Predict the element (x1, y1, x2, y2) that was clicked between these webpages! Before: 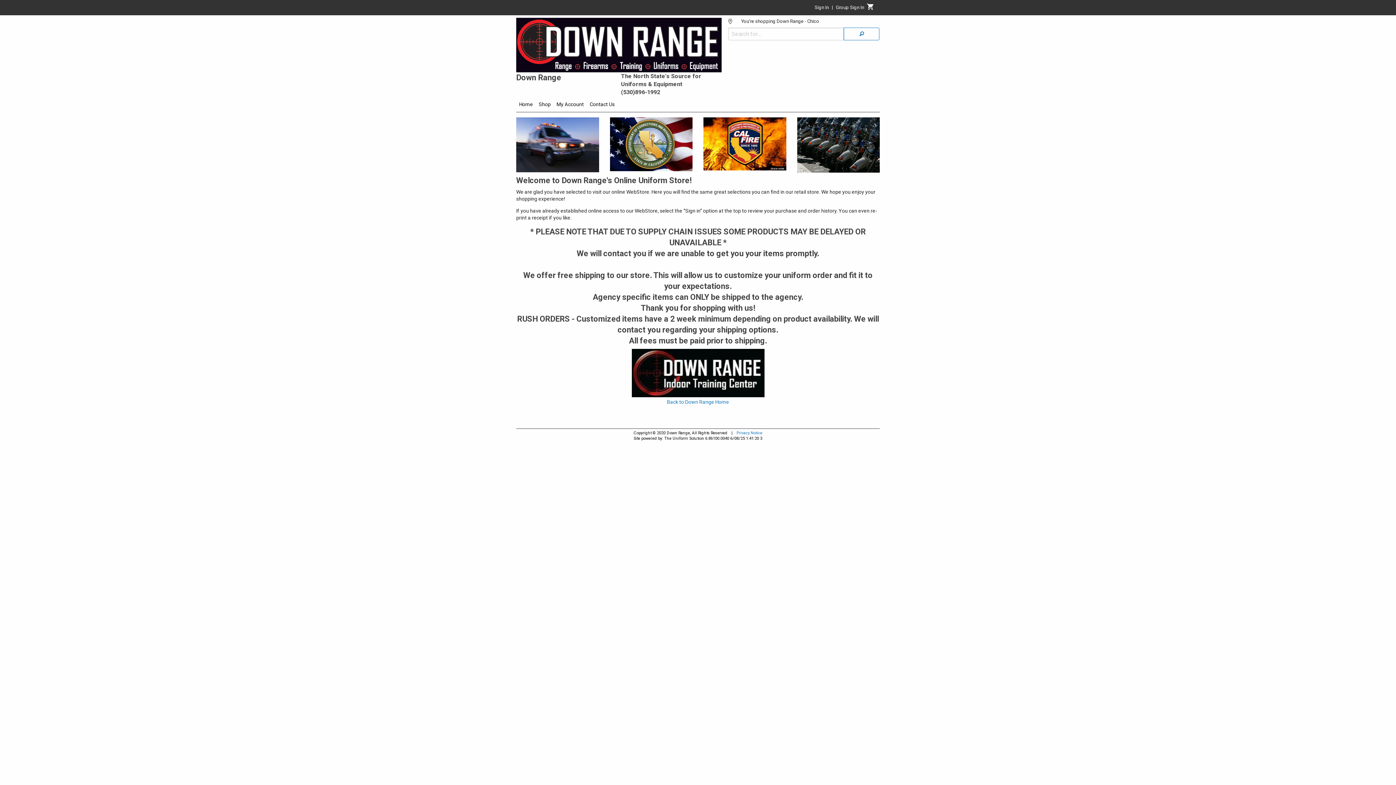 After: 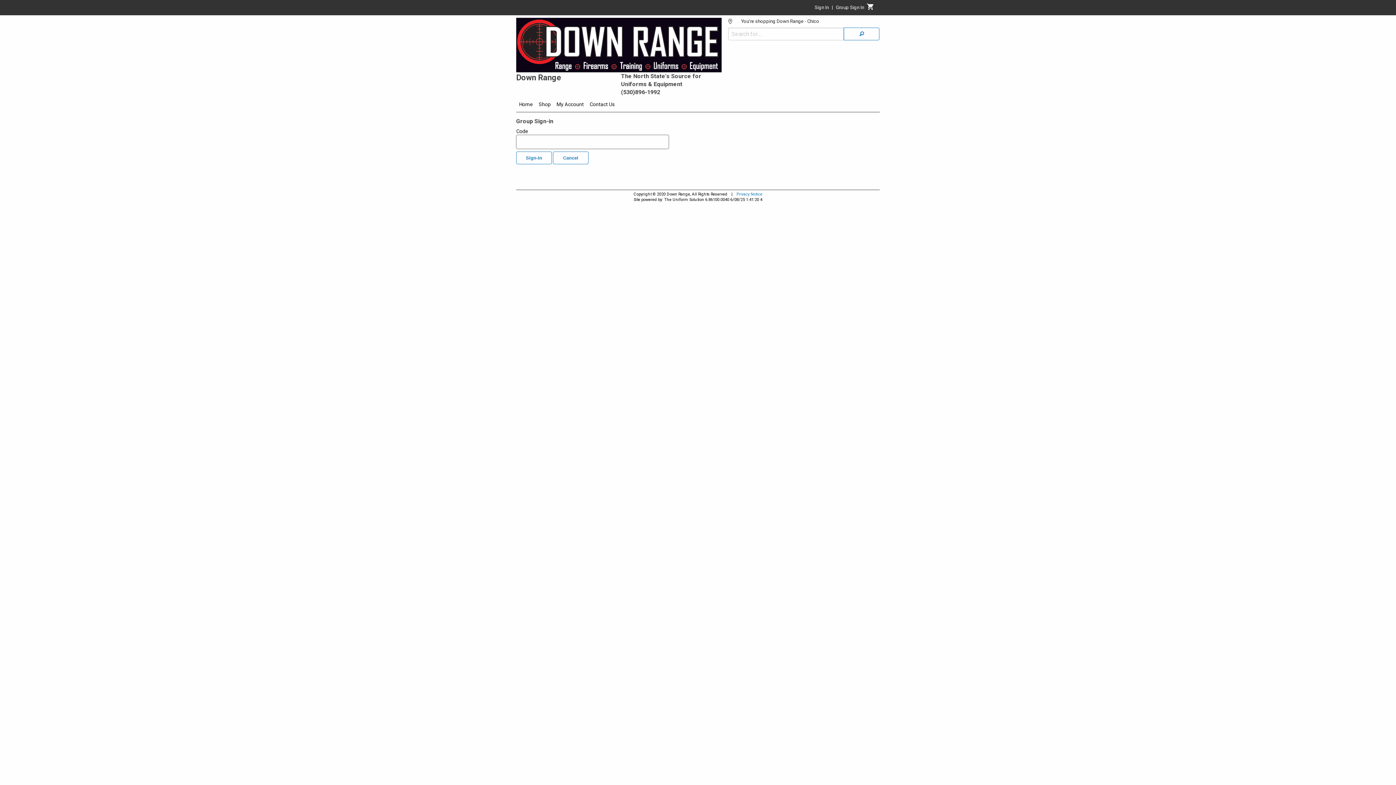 Action: bbox: (836, 4, 864, 10) label: Group Sign In